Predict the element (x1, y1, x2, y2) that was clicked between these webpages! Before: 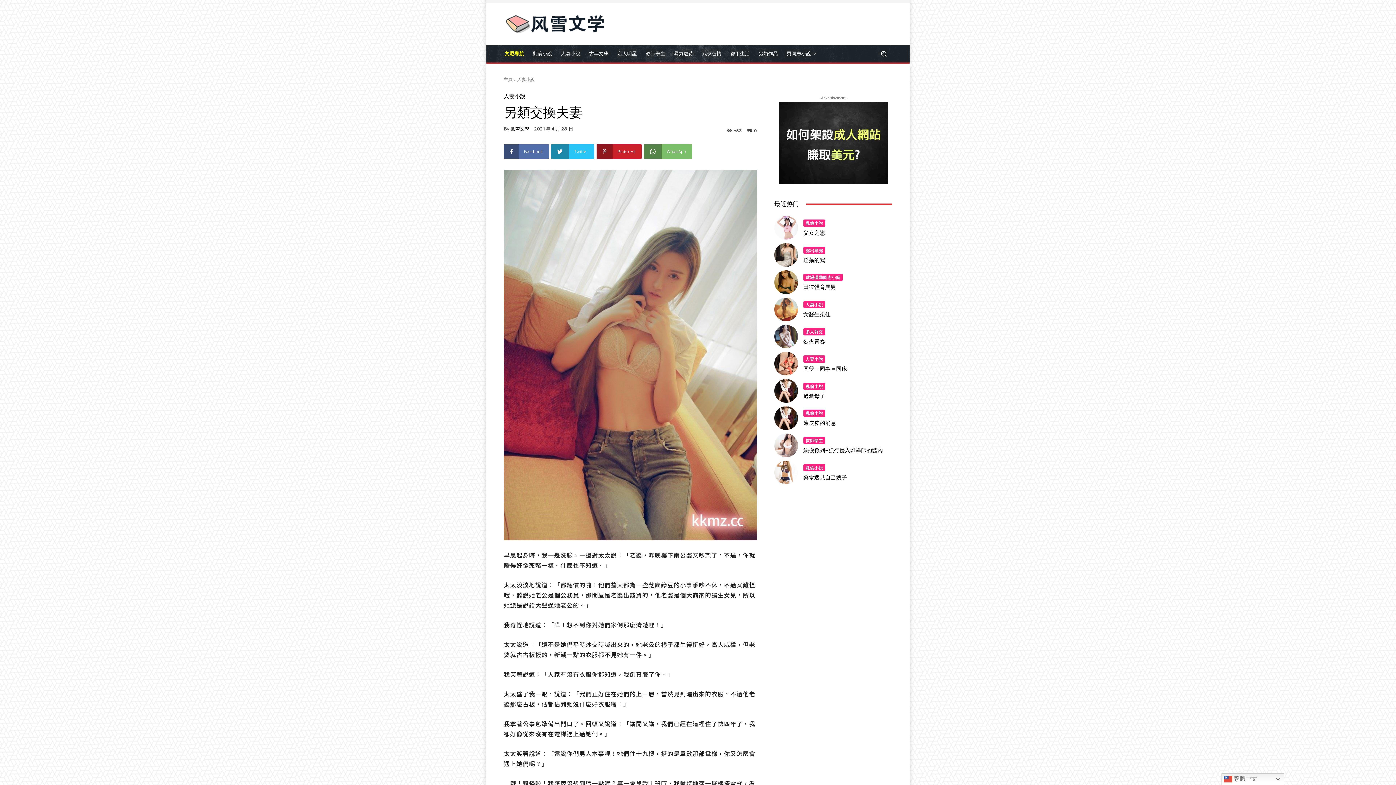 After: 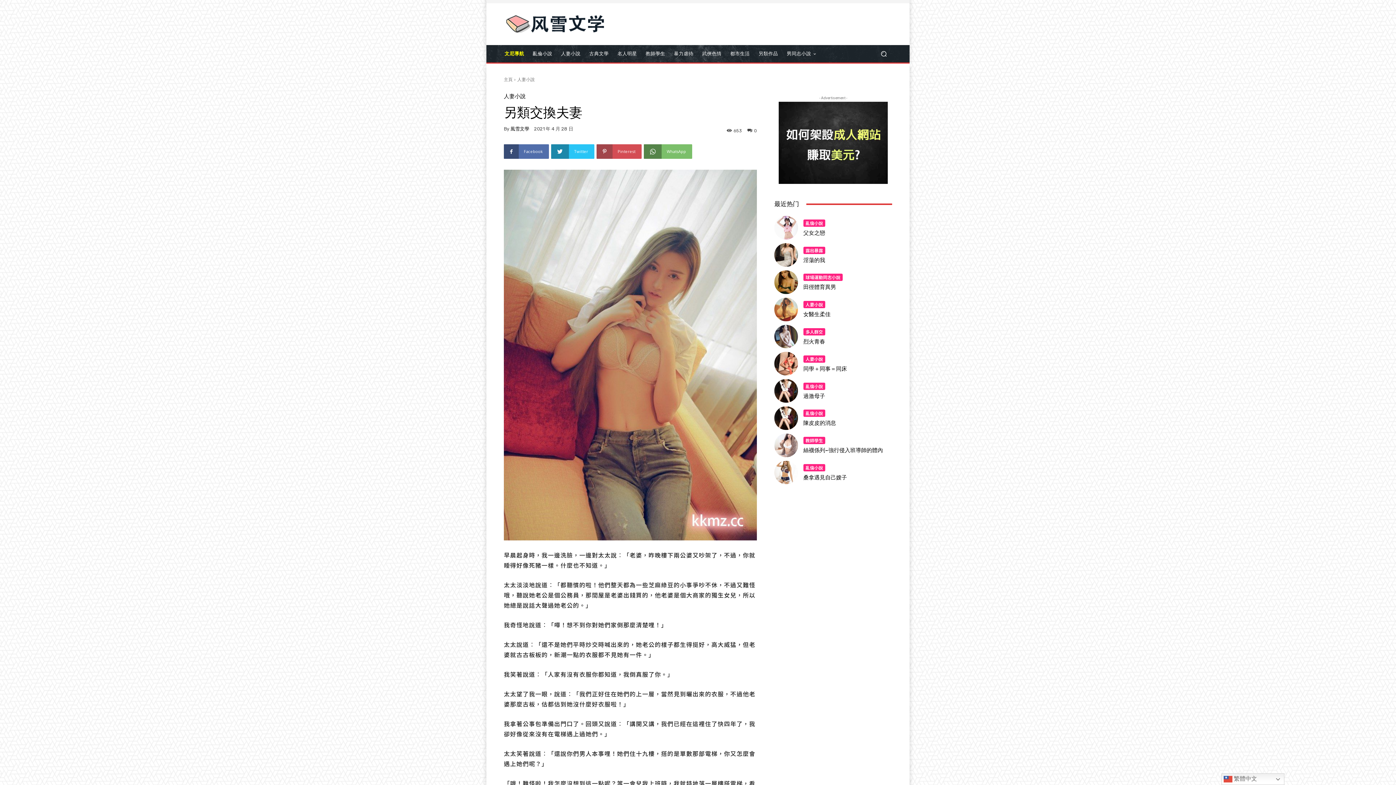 Action: label:  Pinterest bbox: (596, 144, 641, 159)